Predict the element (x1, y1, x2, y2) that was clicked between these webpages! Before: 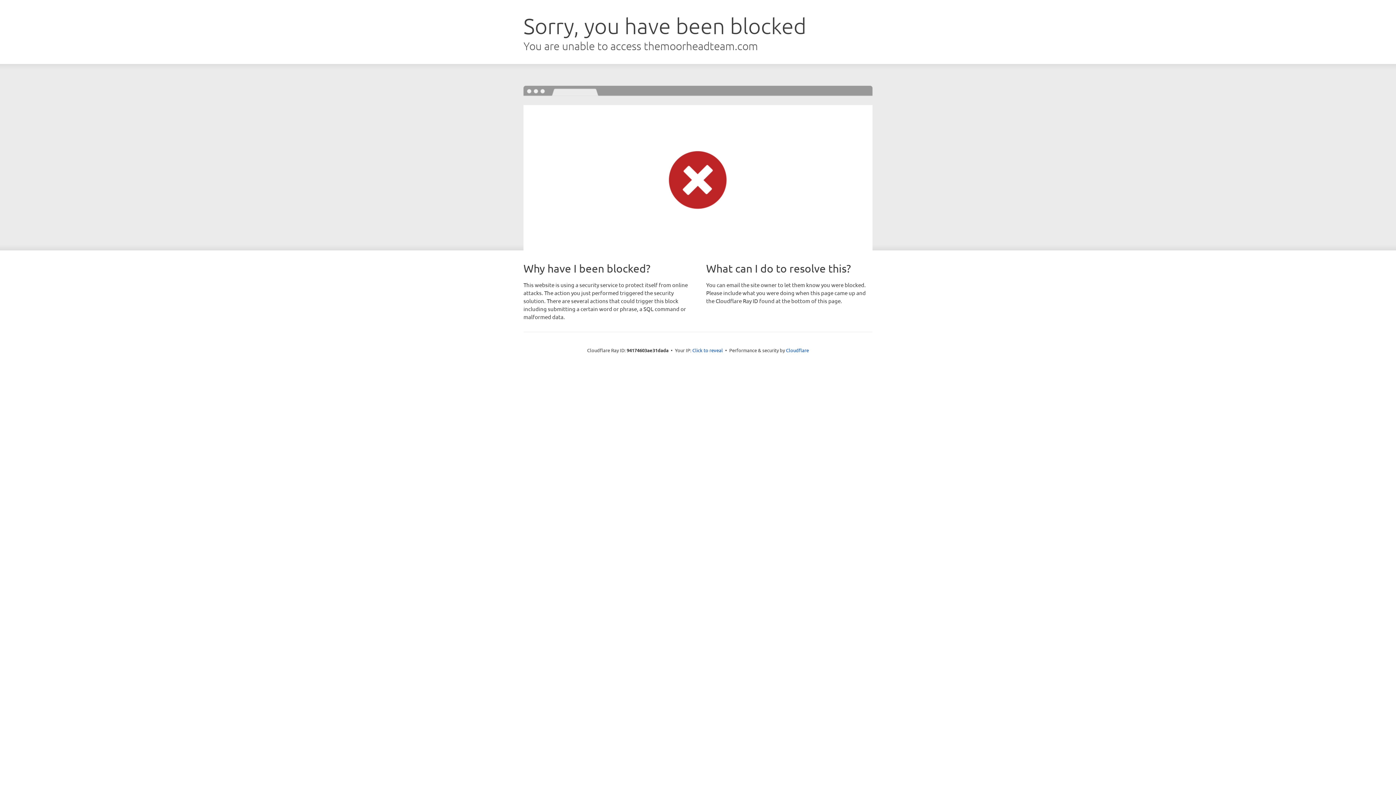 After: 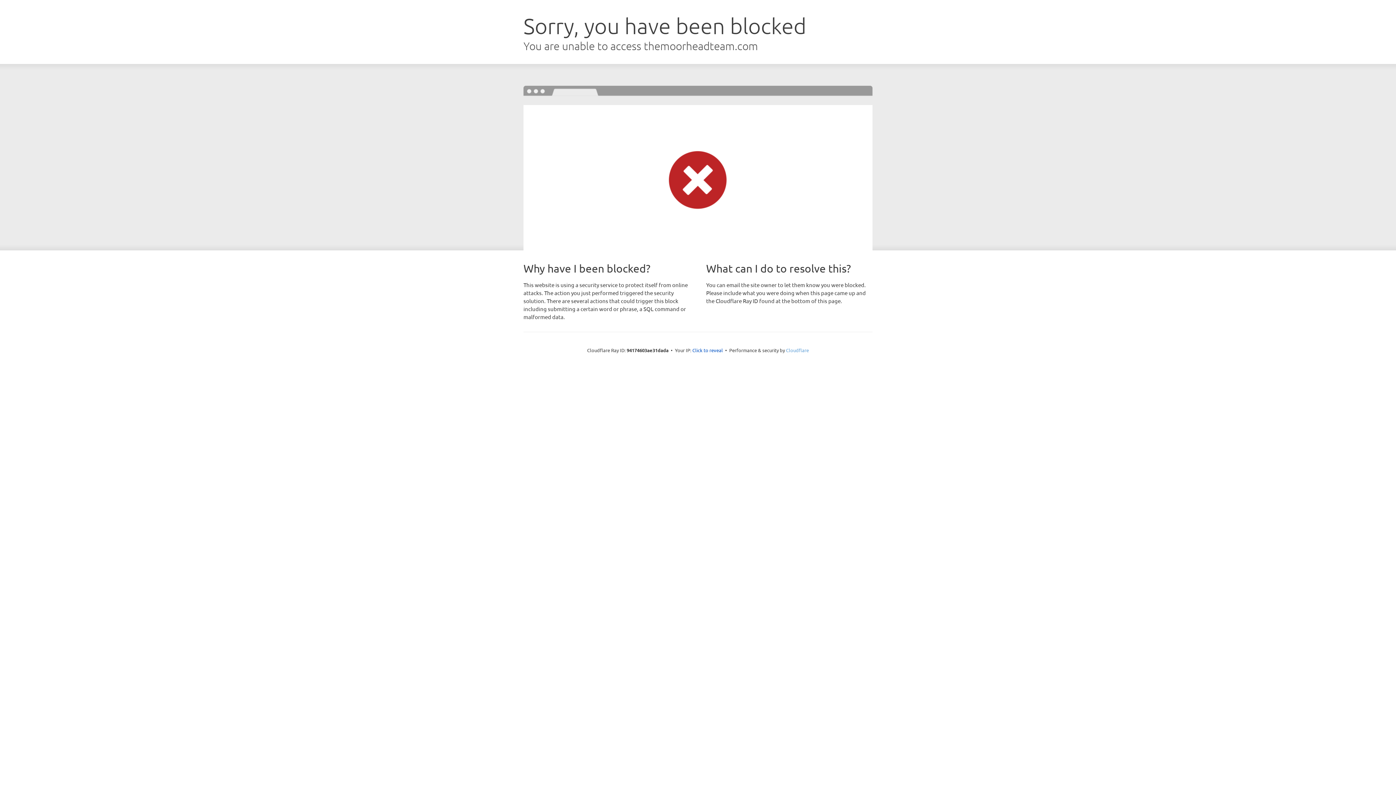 Action: bbox: (786, 347, 809, 353) label: Cloudflare